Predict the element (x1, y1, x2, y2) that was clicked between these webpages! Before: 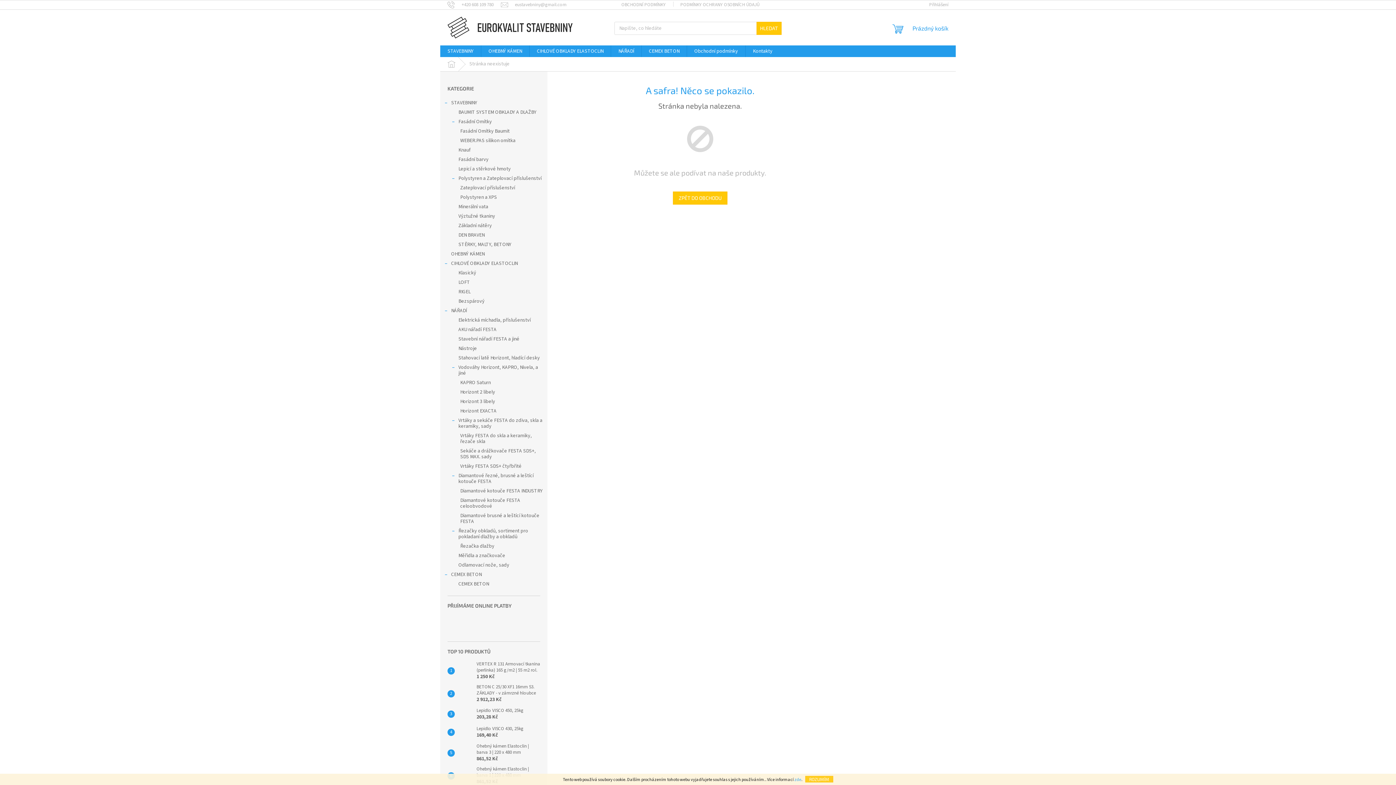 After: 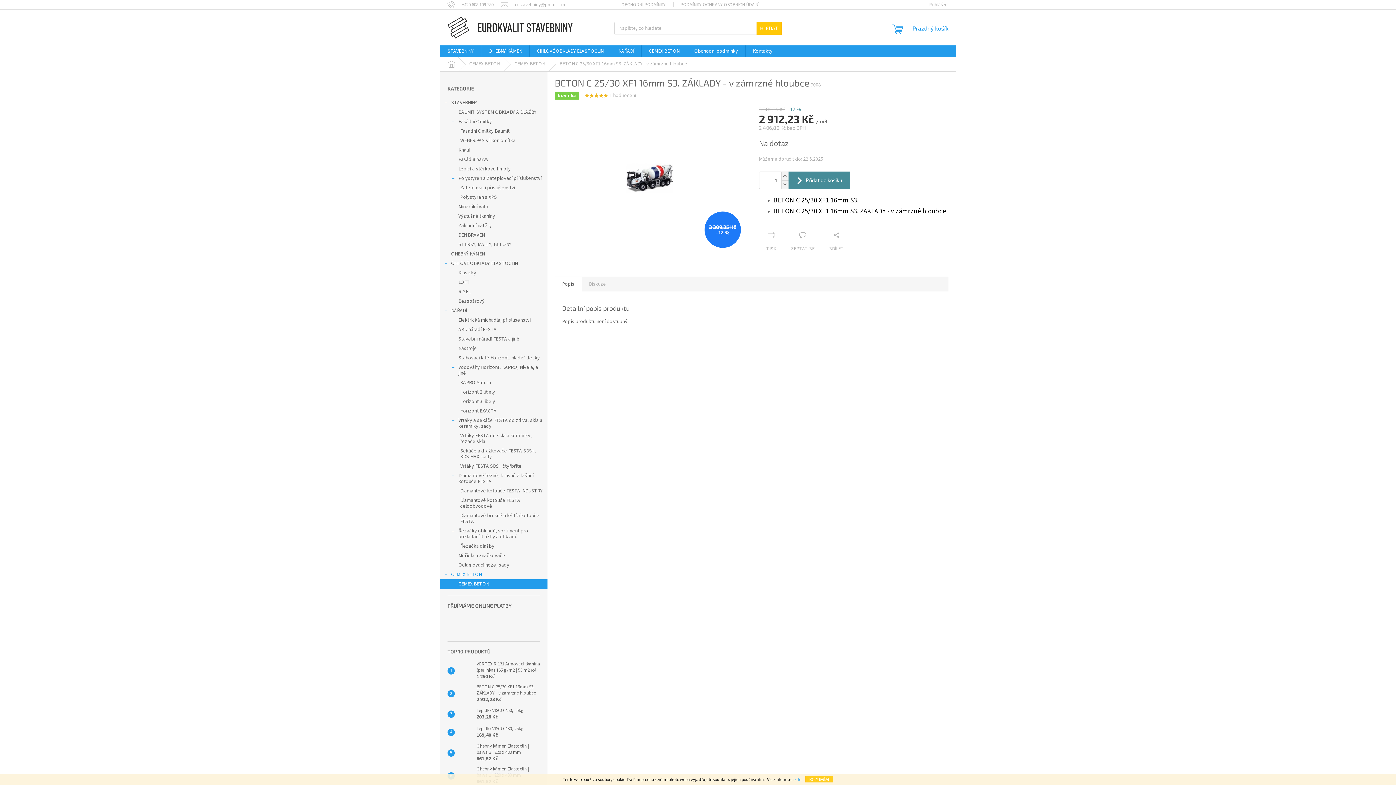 Action: bbox: (454, 686, 473, 701)